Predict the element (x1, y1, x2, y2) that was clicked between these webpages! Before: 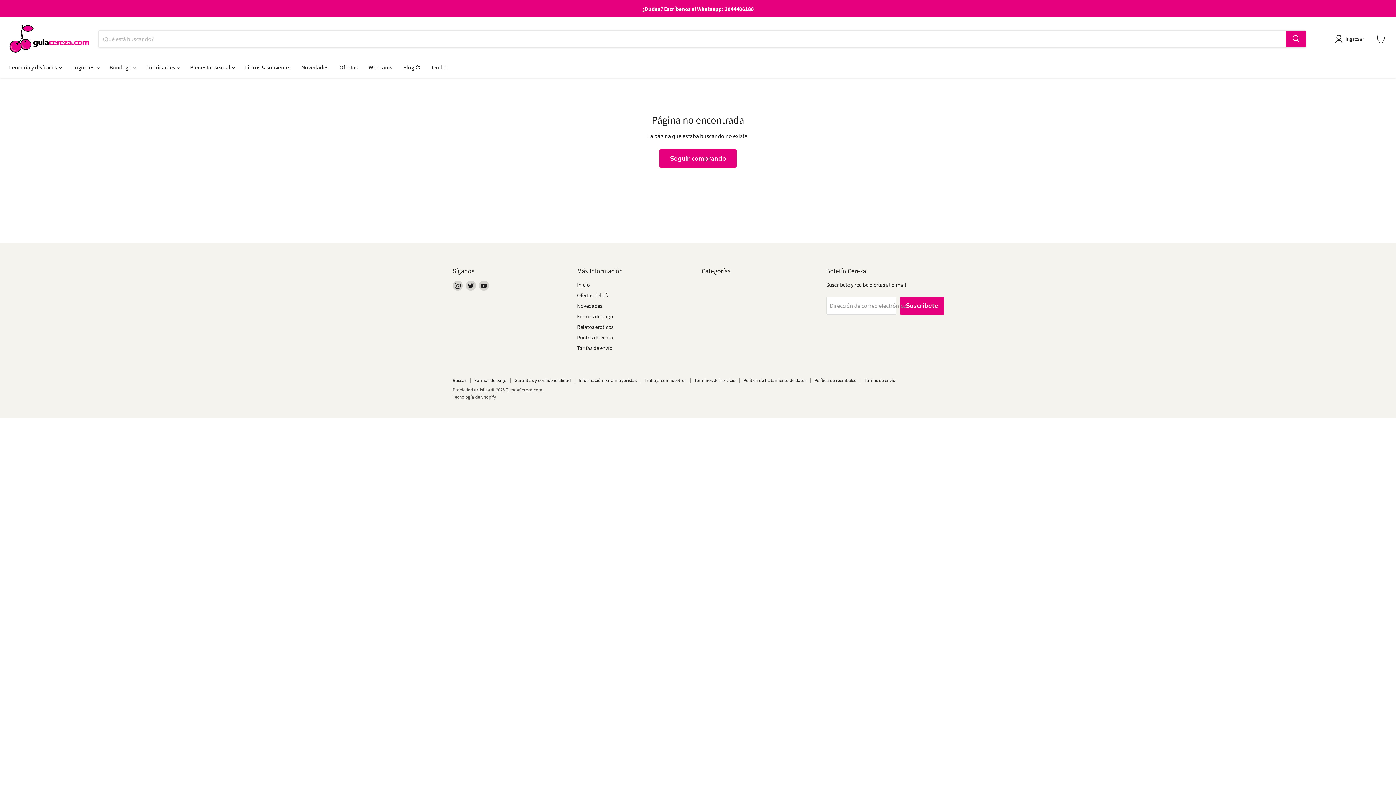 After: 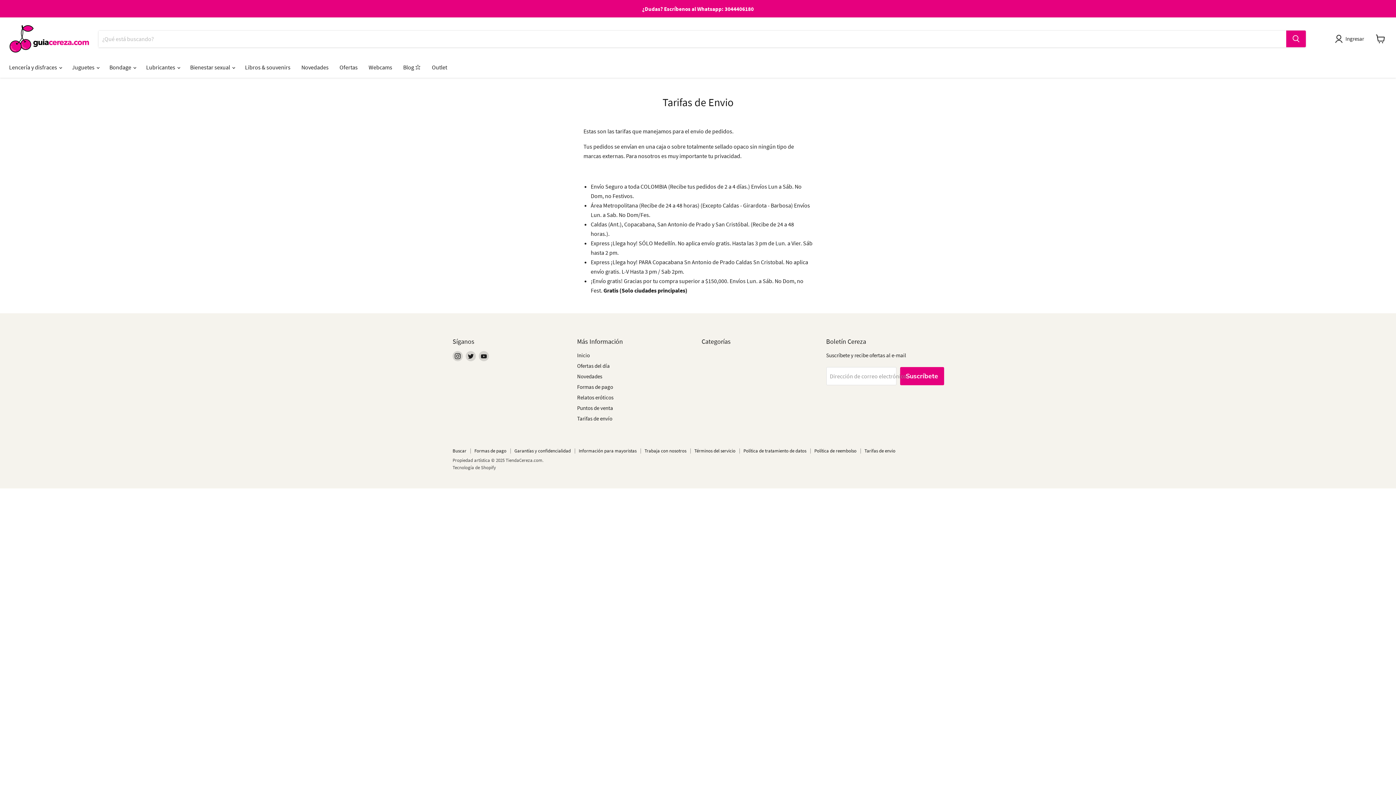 Action: label: Tarifas de envío bbox: (577, 344, 612, 351)